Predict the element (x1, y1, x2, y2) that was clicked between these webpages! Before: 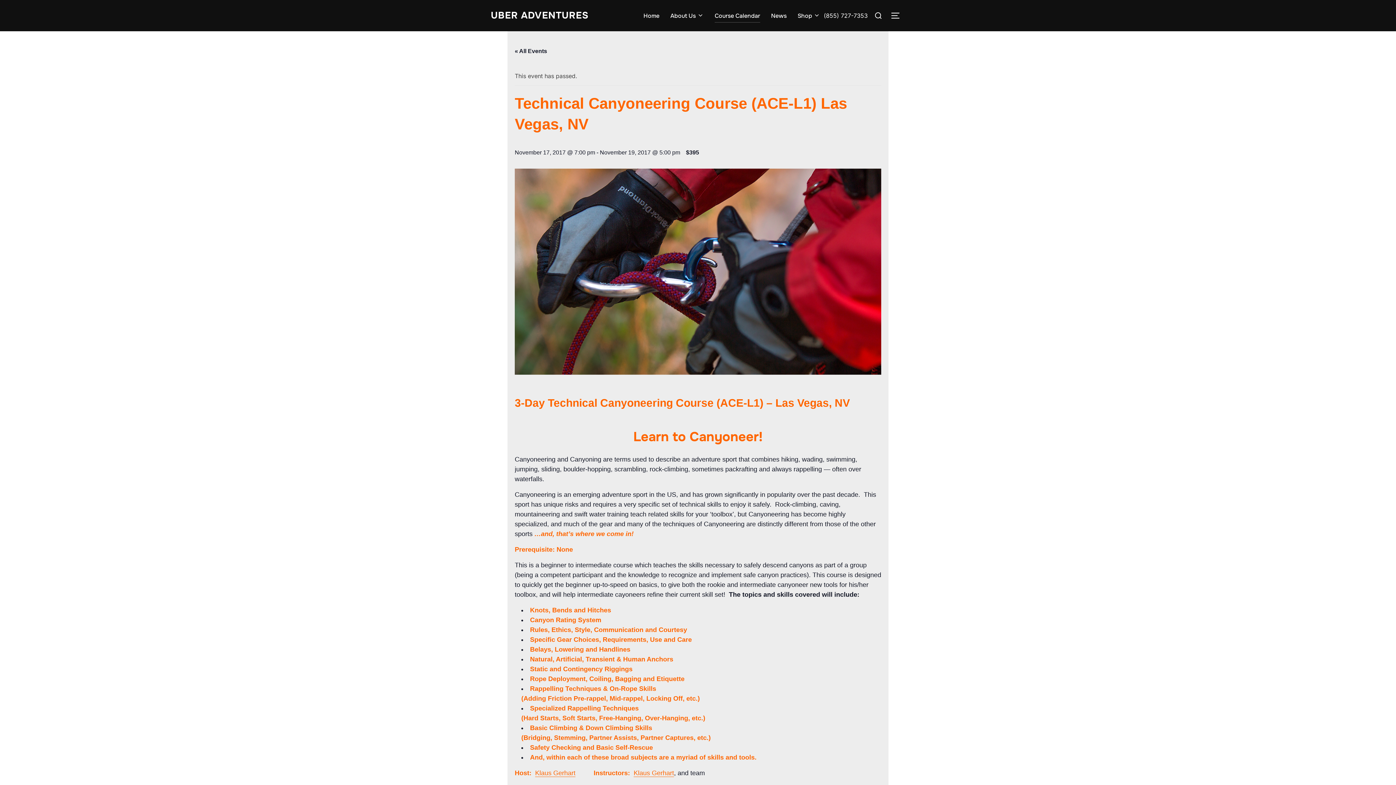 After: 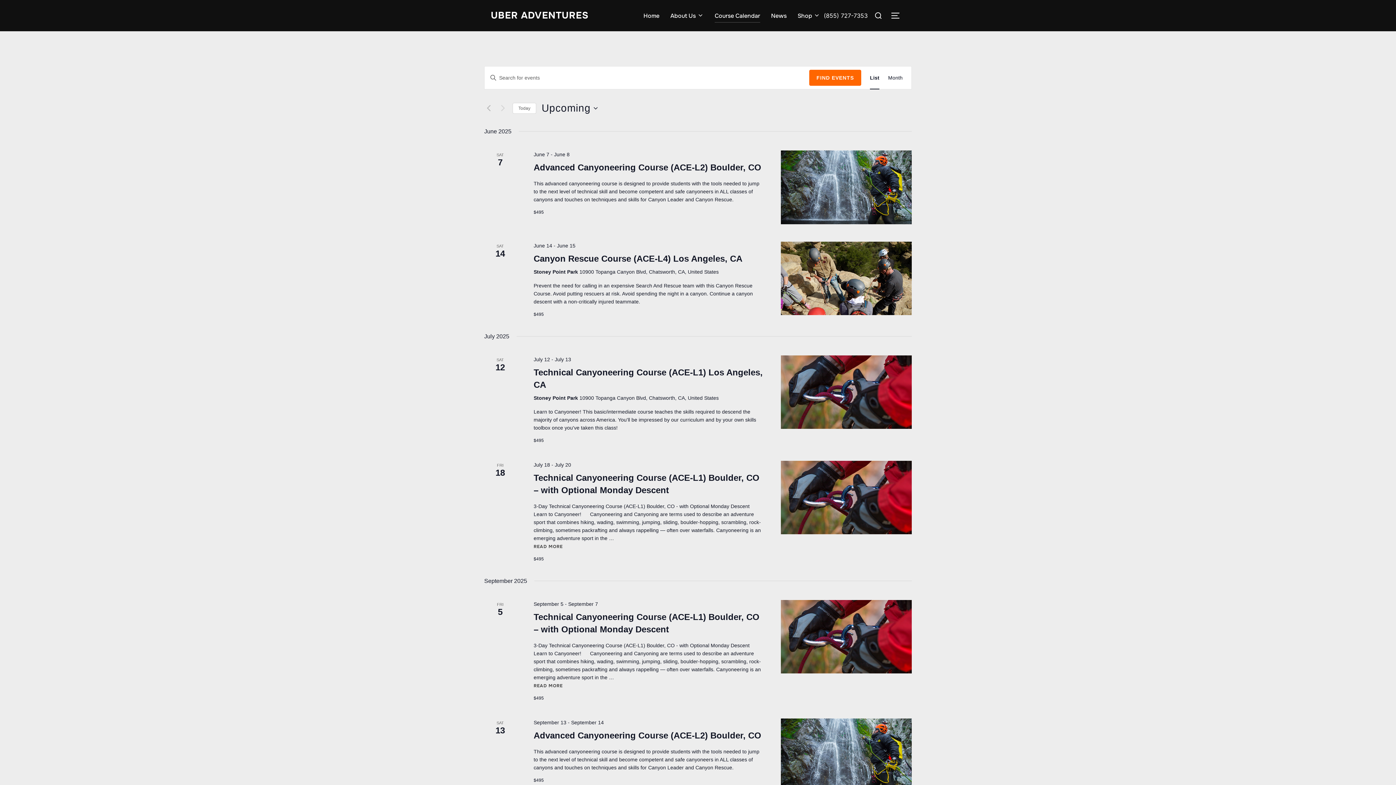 Action: bbox: (514, 48, 547, 54) label: « All Events